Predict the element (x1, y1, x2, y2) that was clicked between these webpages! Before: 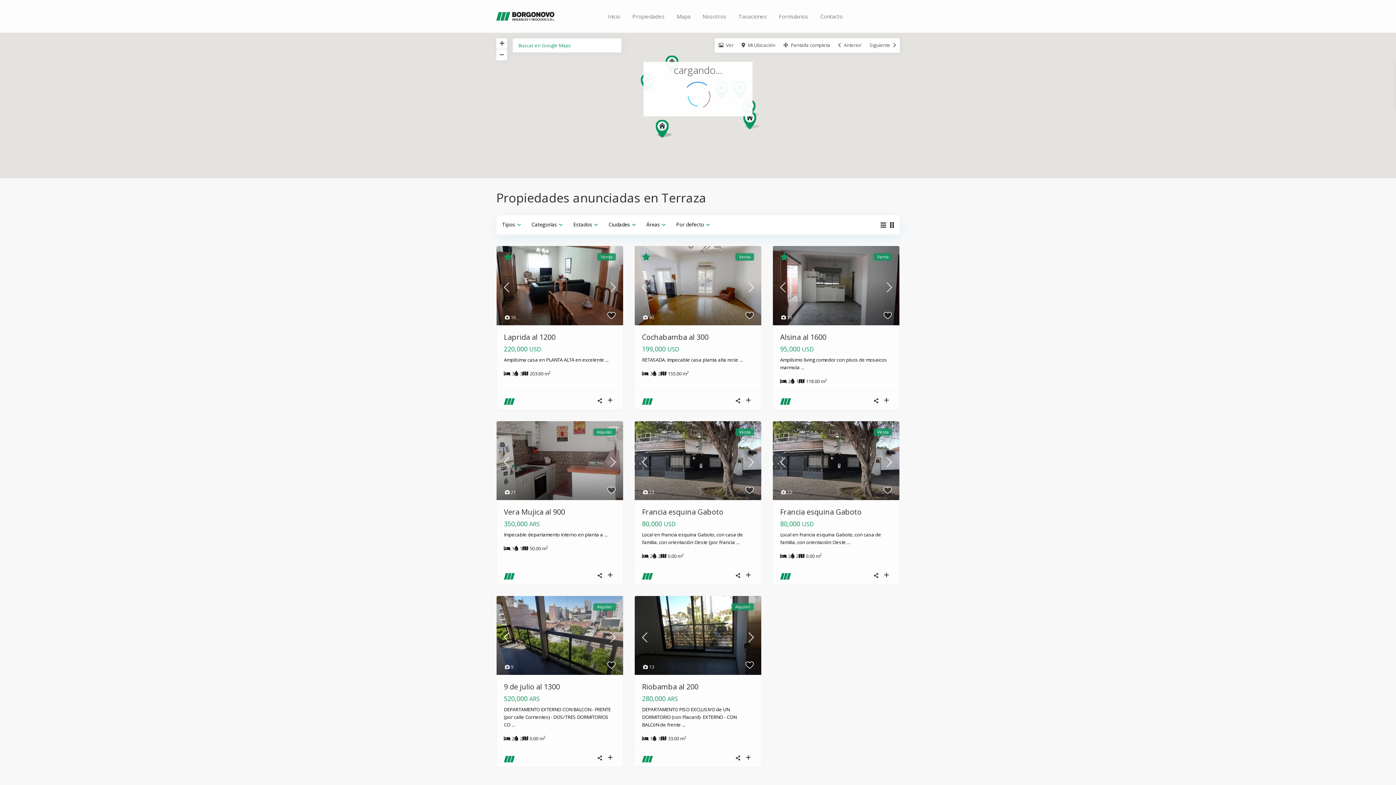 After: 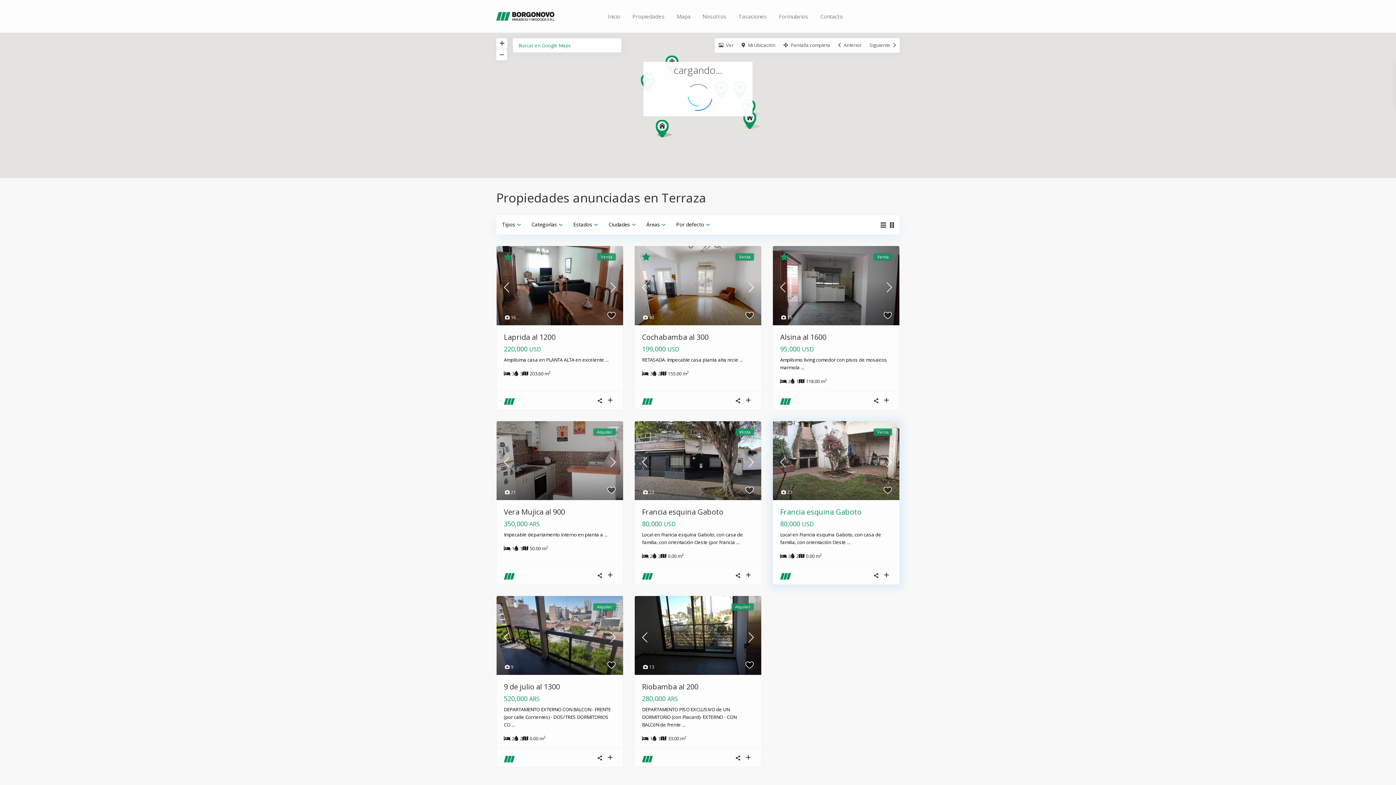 Action: bbox: (879, 454, 899, 466)